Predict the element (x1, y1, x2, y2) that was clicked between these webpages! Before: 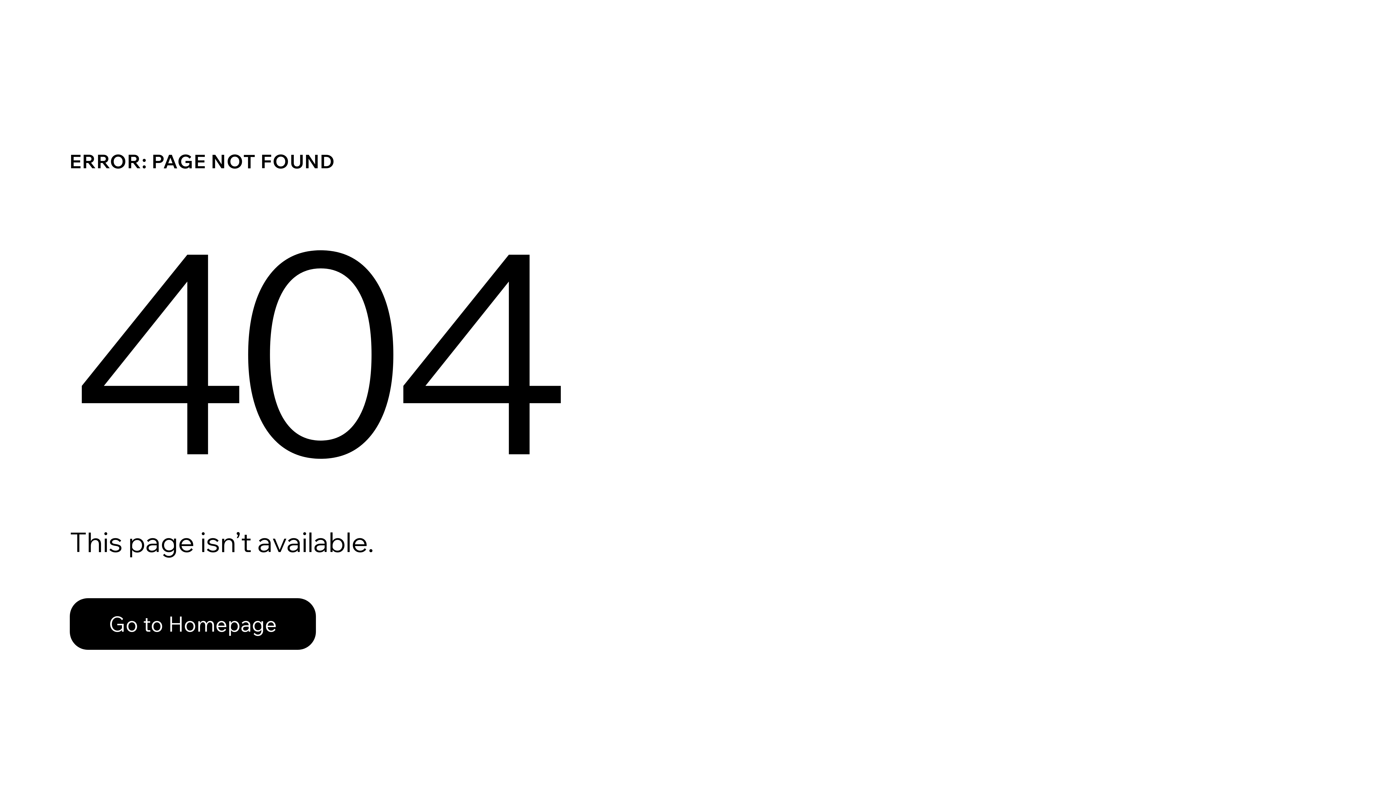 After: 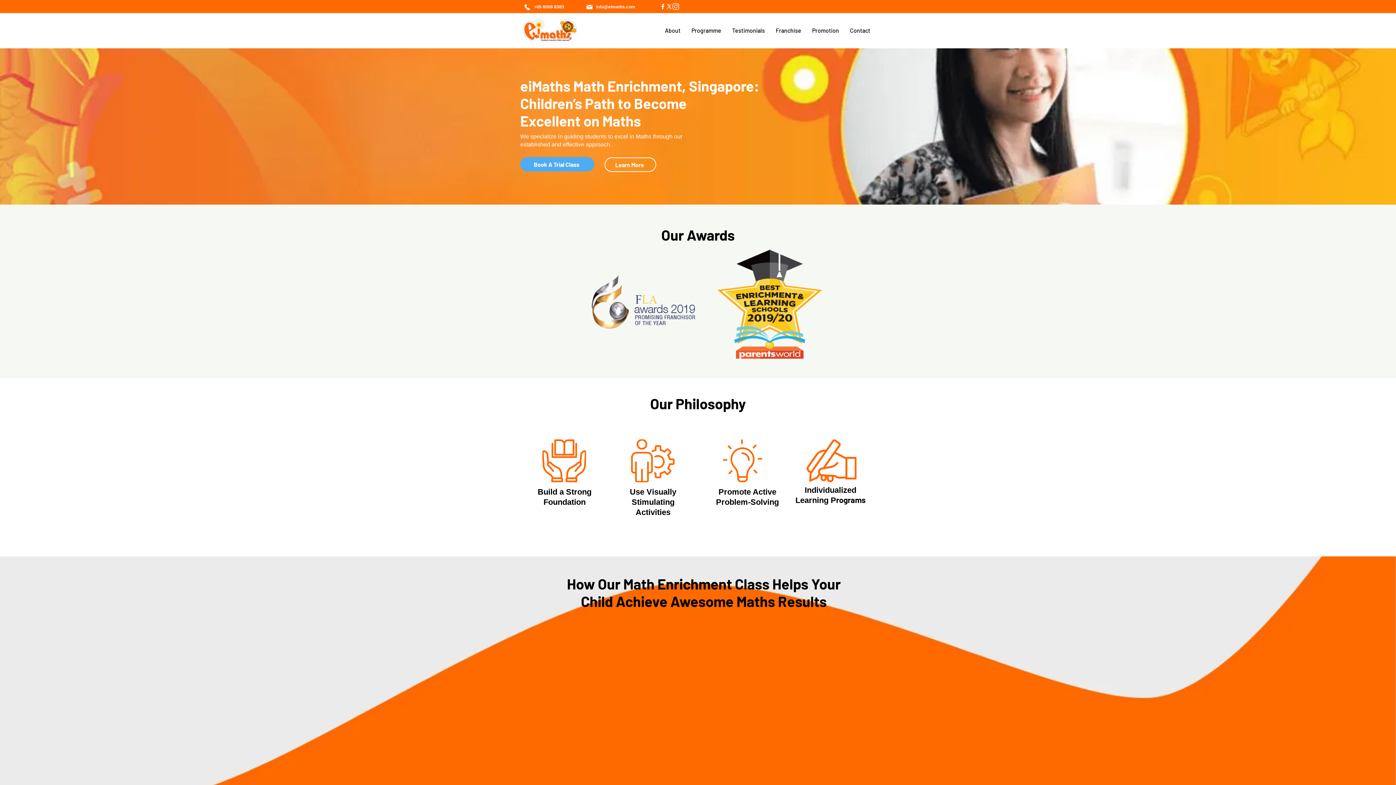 Action: label: Go to Homepage bbox: (69, 582, 768, 659)